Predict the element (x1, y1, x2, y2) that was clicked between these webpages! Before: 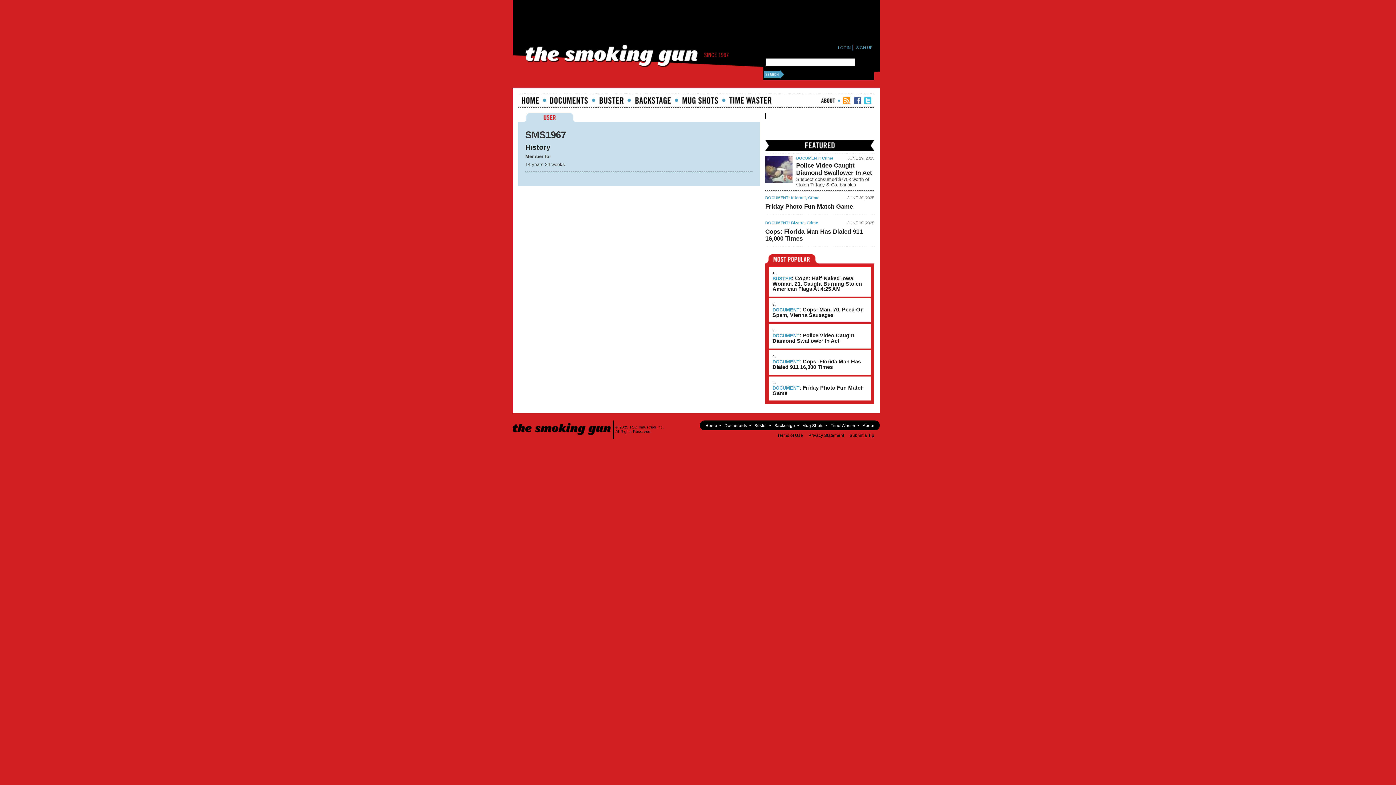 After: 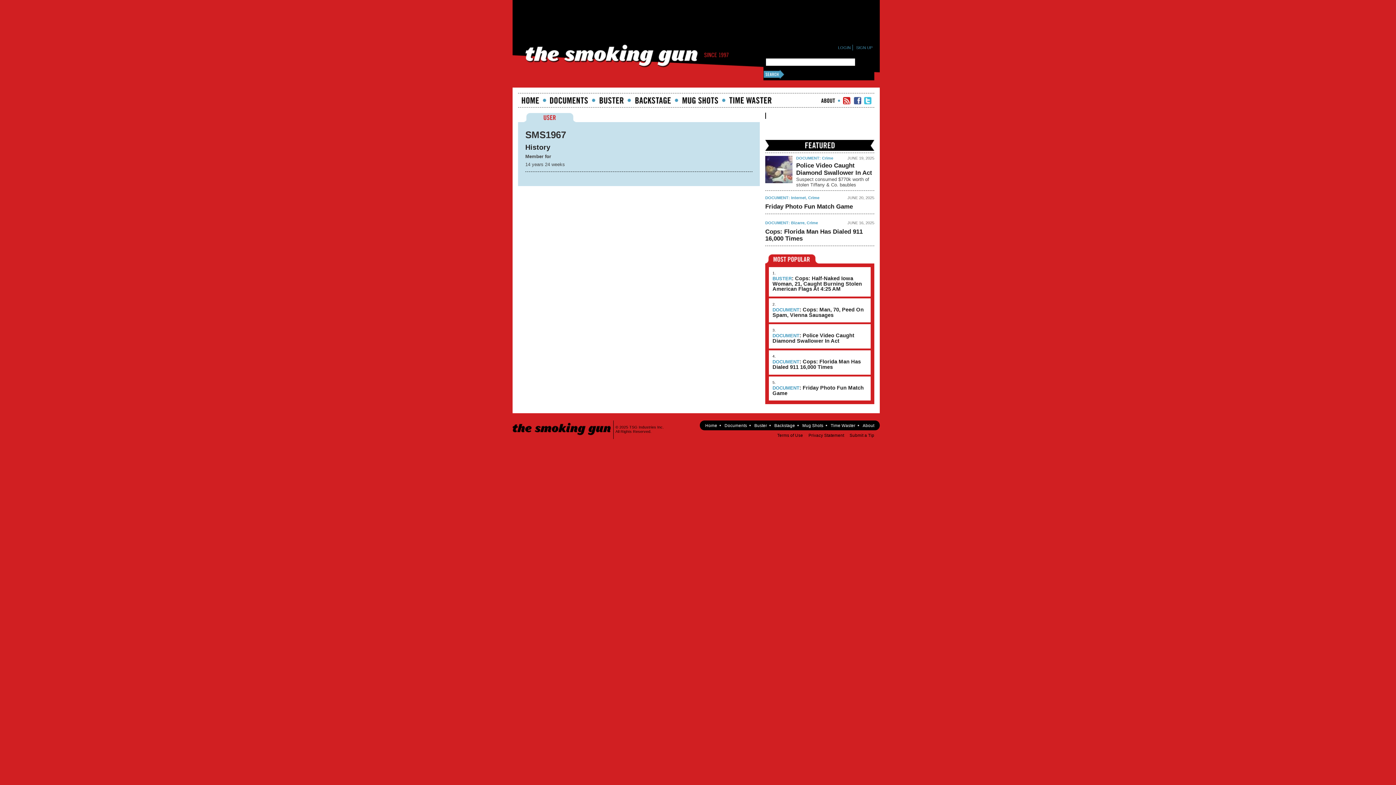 Action: label: RSS bbox: (843, 97, 850, 104)